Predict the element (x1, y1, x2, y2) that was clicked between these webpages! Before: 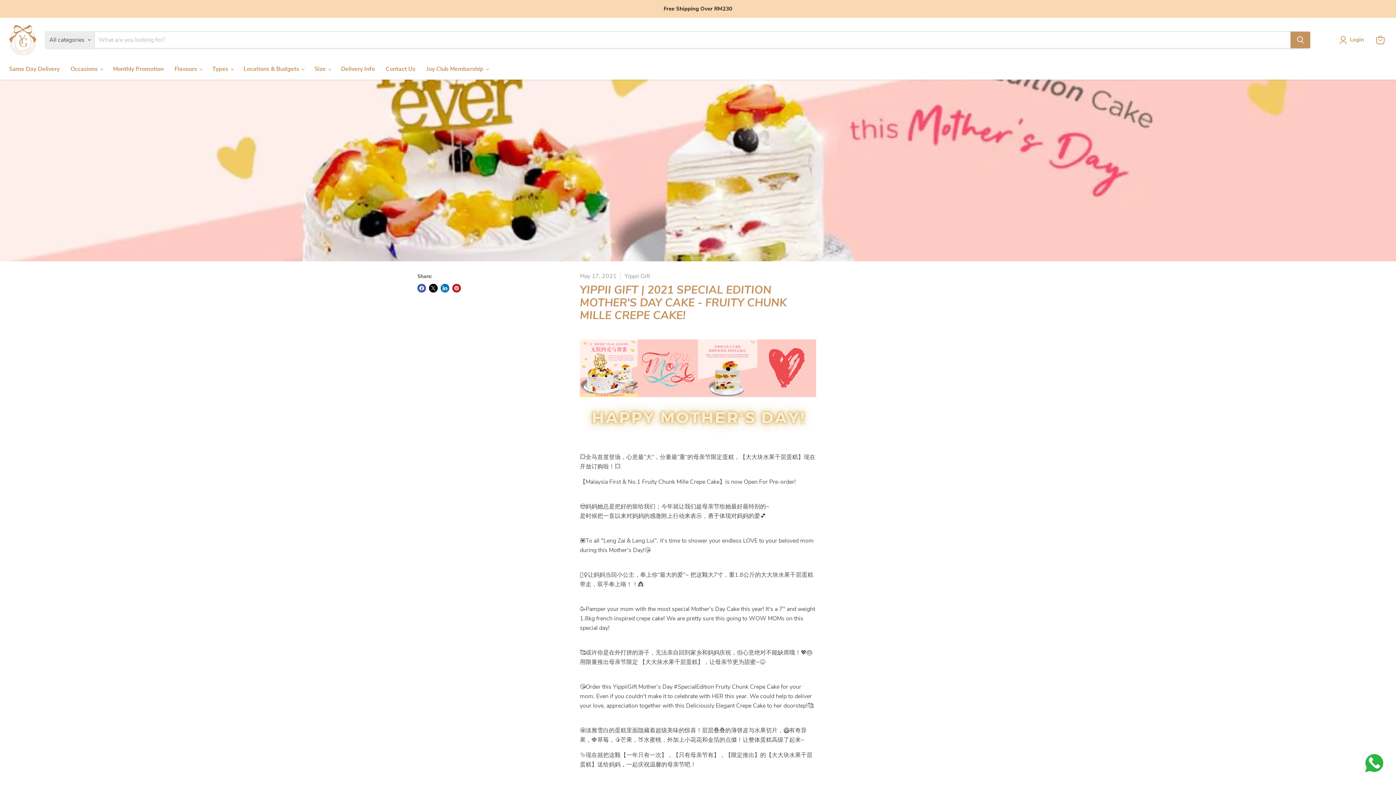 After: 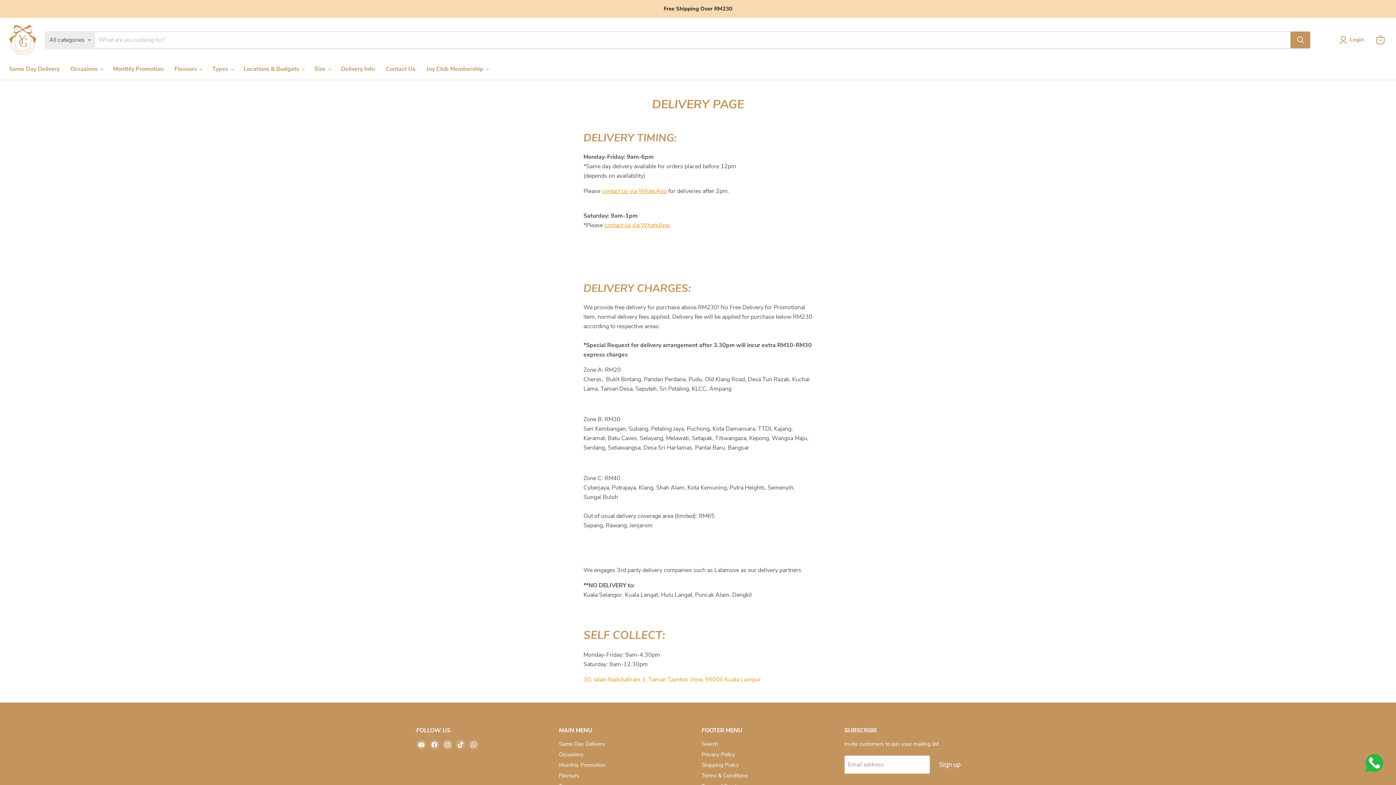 Action: label: Delivery Info bbox: (335, 61, 380, 76)